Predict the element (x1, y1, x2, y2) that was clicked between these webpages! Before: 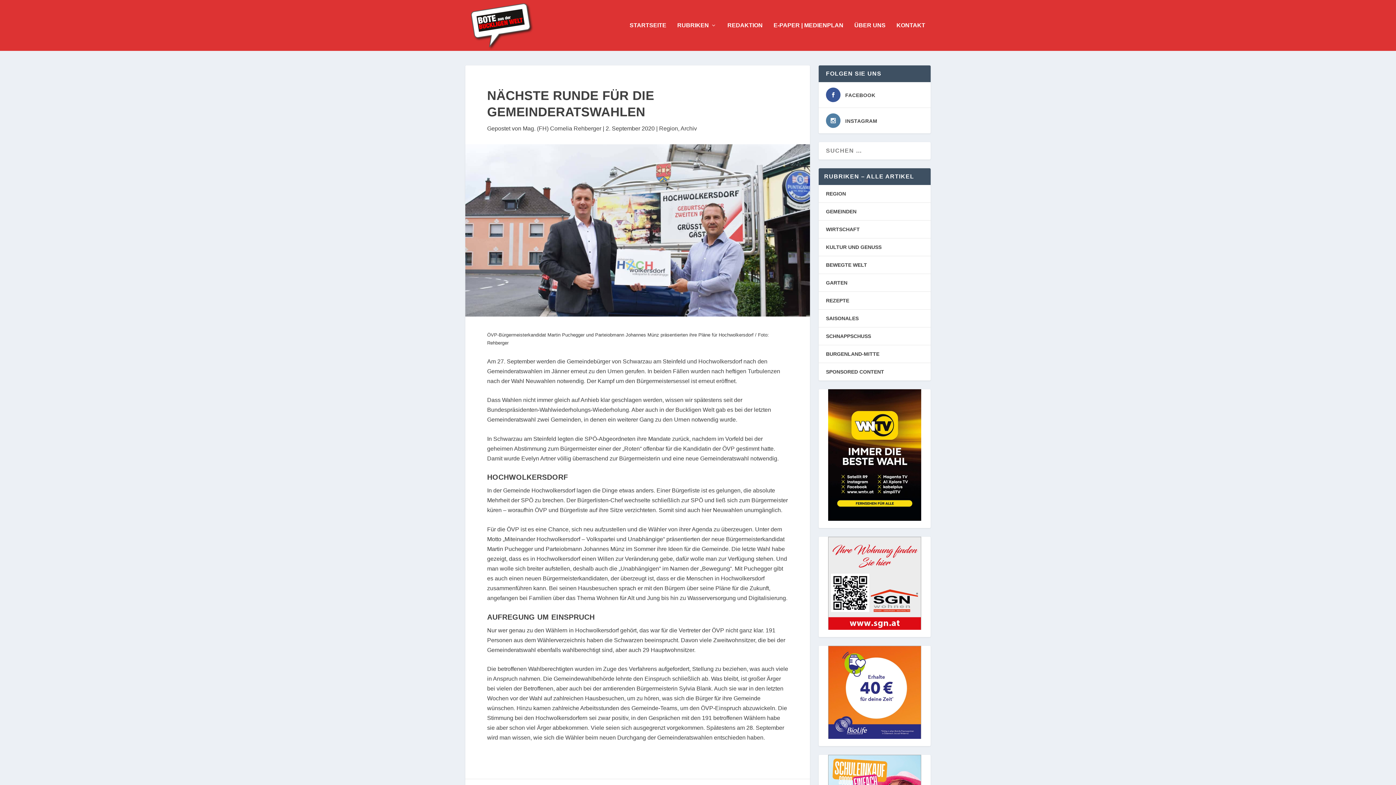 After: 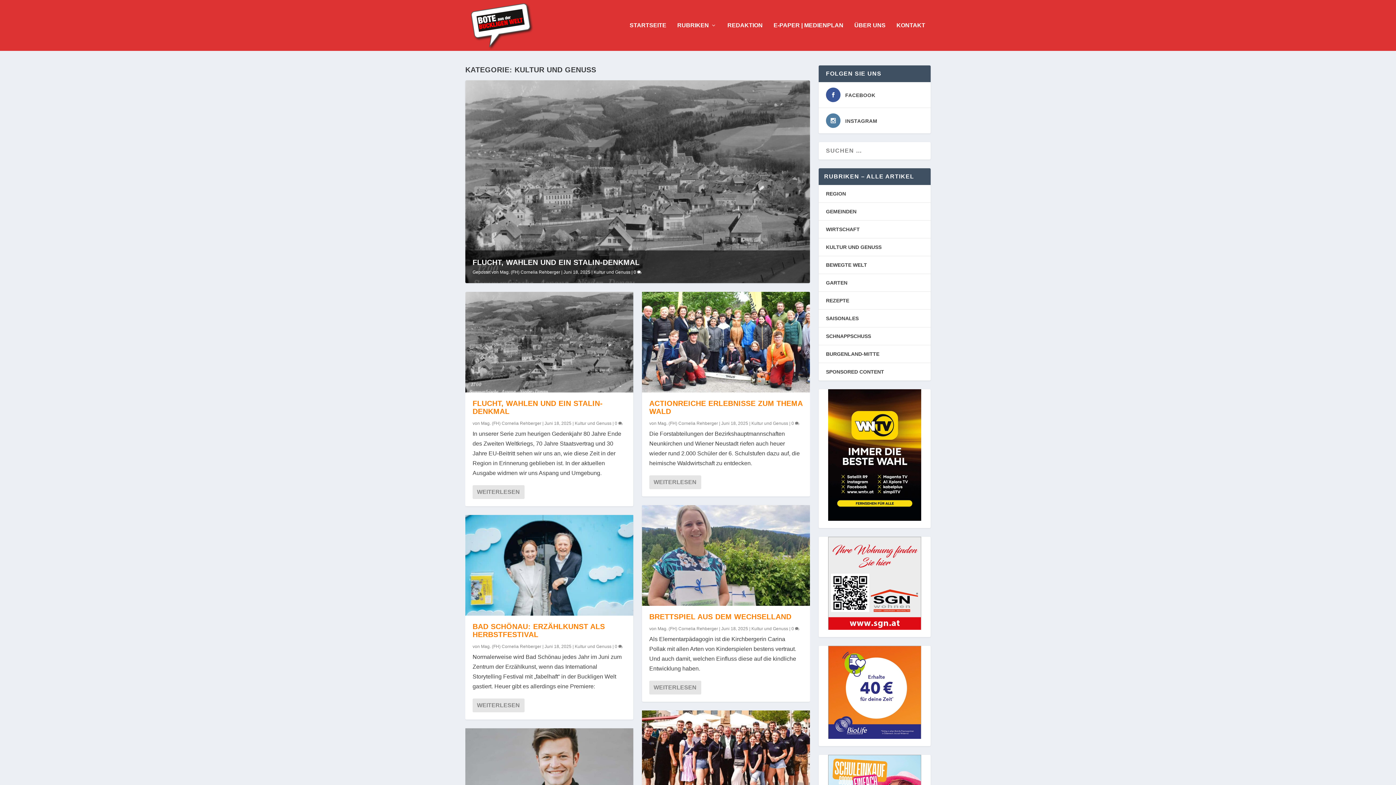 Action: bbox: (826, 244, 881, 250) label: KULTUR UND GENUSS